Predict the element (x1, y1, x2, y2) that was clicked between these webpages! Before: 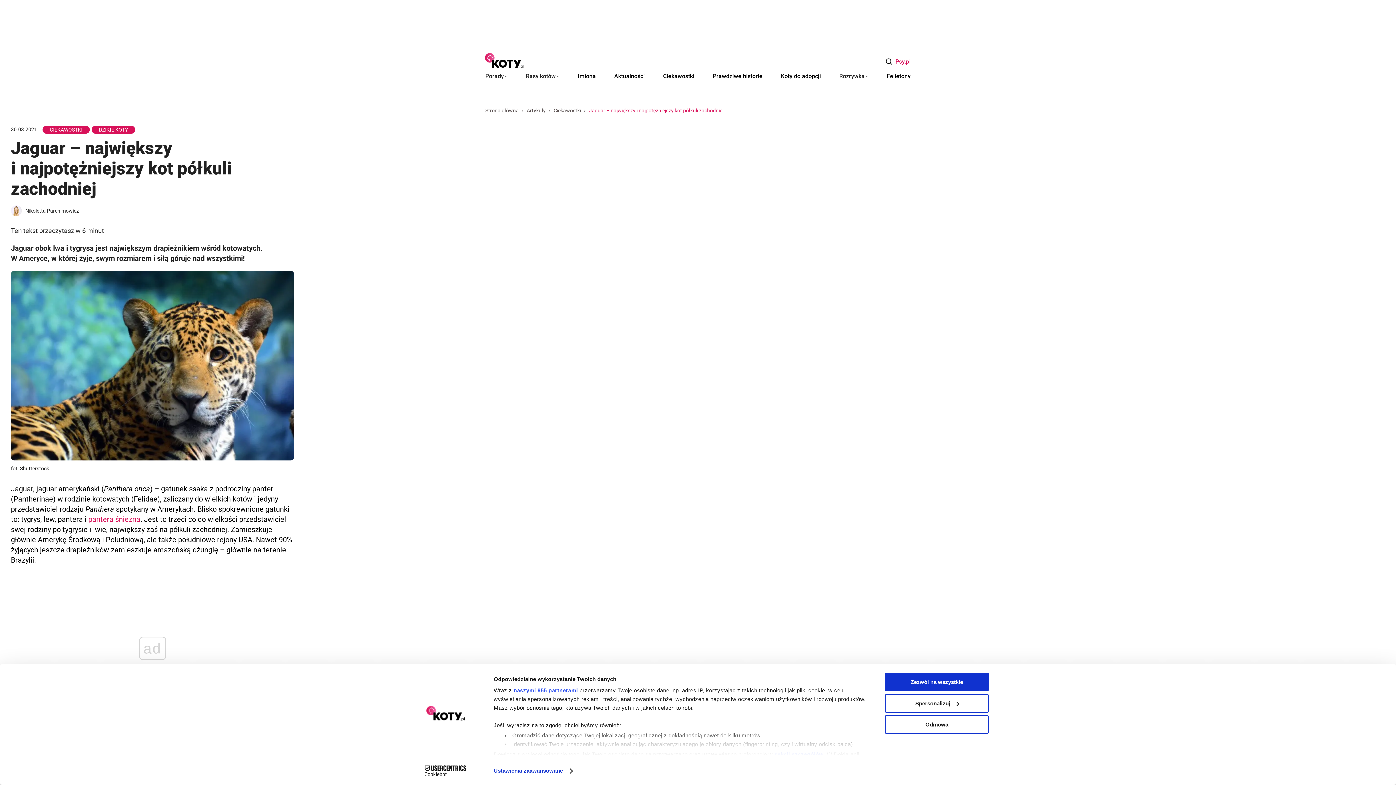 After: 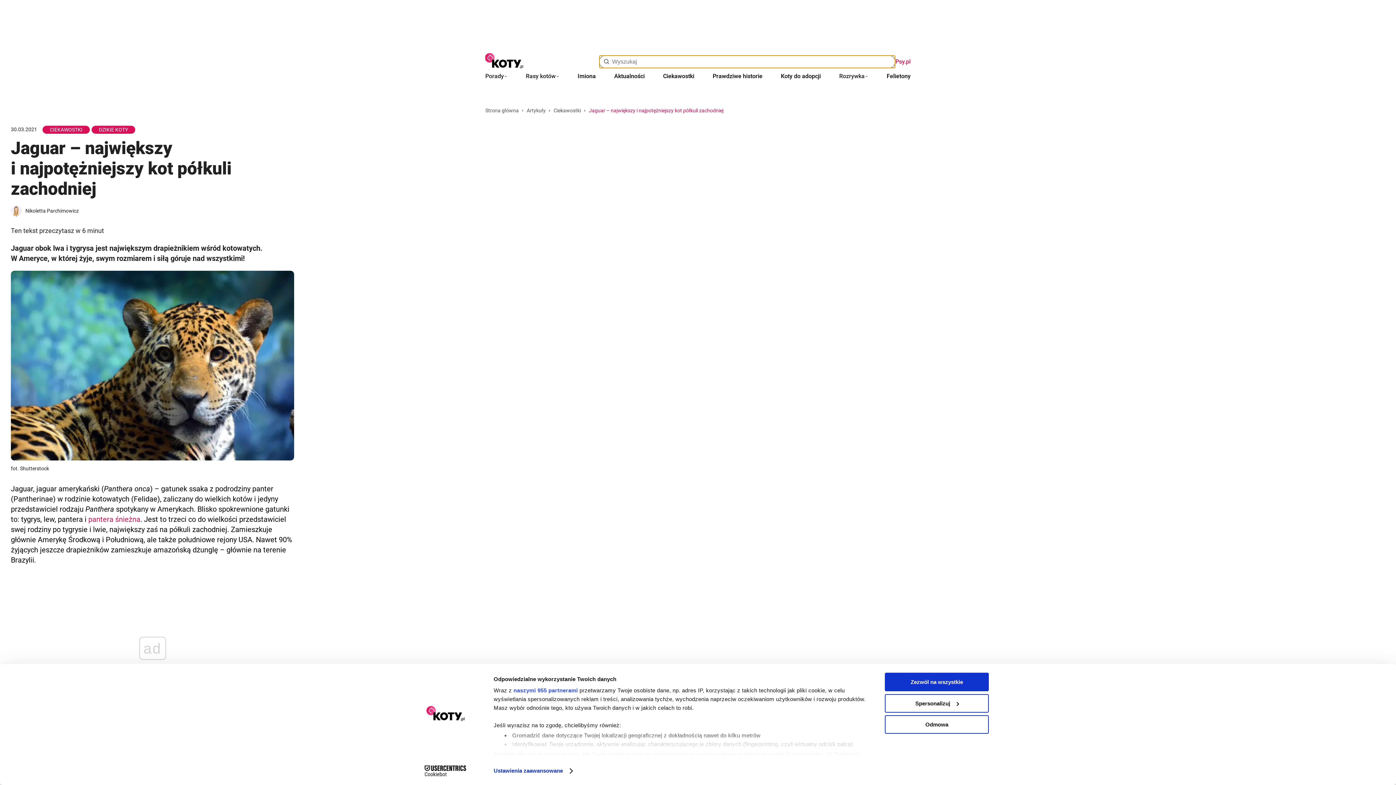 Action: label: Otwórz wyszukiwarkę bbox: (883, 57, 895, 66)